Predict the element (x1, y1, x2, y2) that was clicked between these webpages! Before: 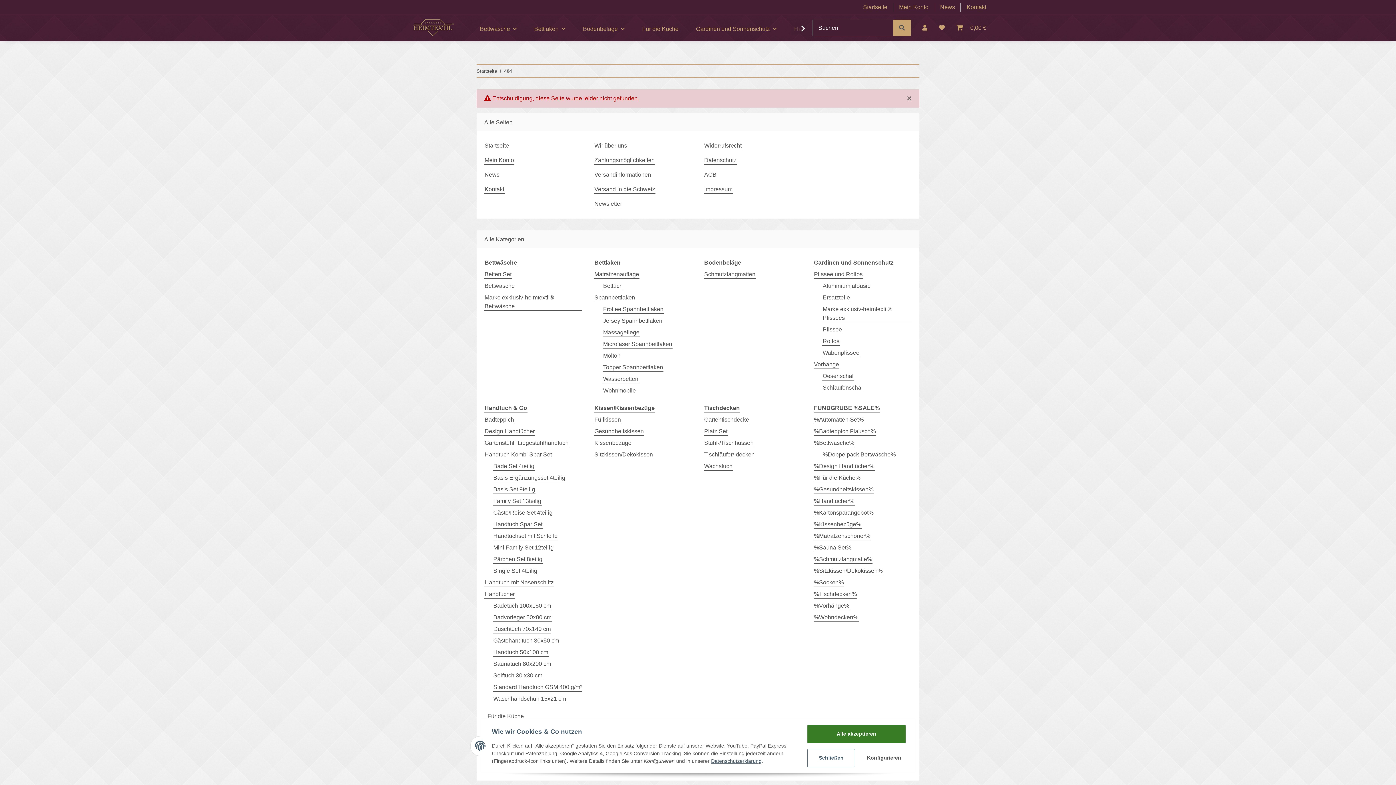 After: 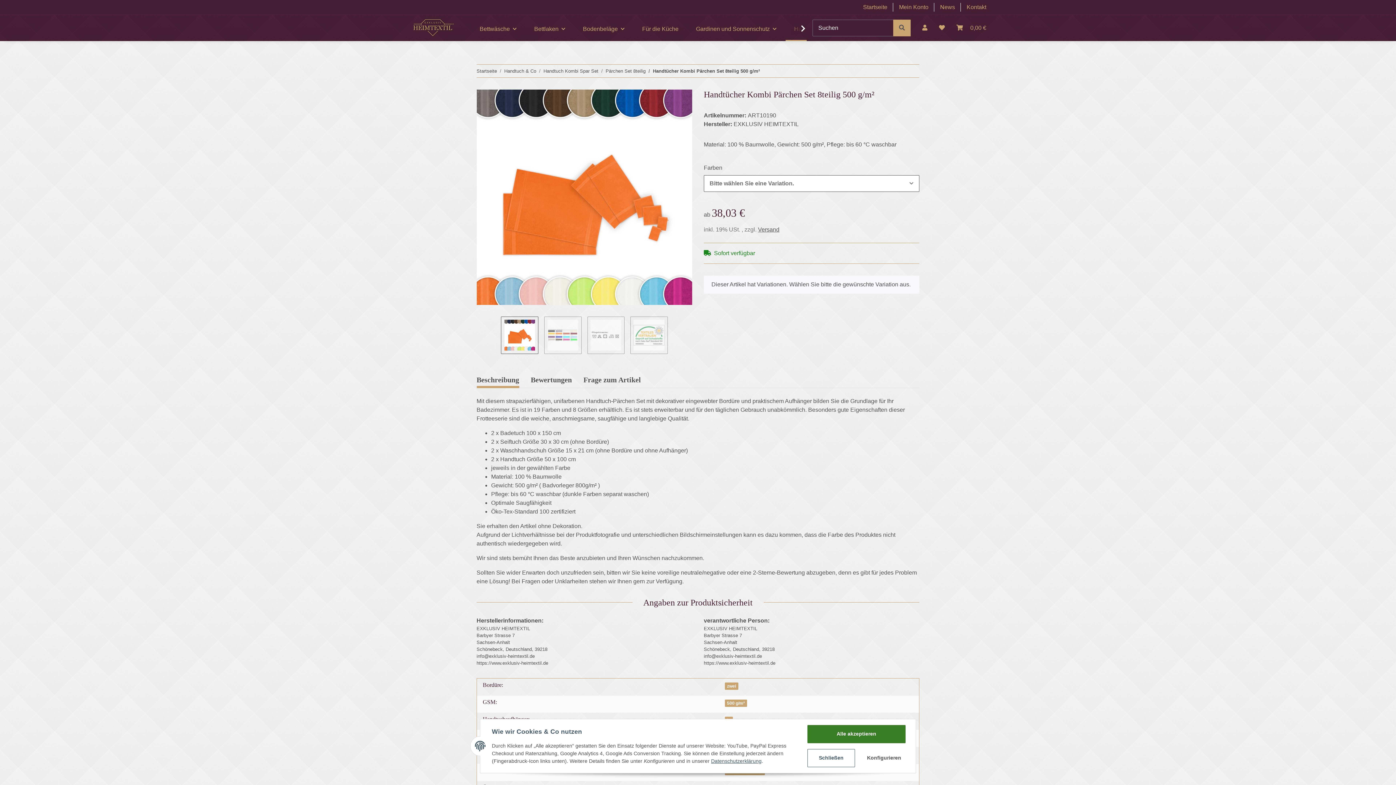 Action: bbox: (493, 555, 542, 564) label: Pärchen Set 8teilig